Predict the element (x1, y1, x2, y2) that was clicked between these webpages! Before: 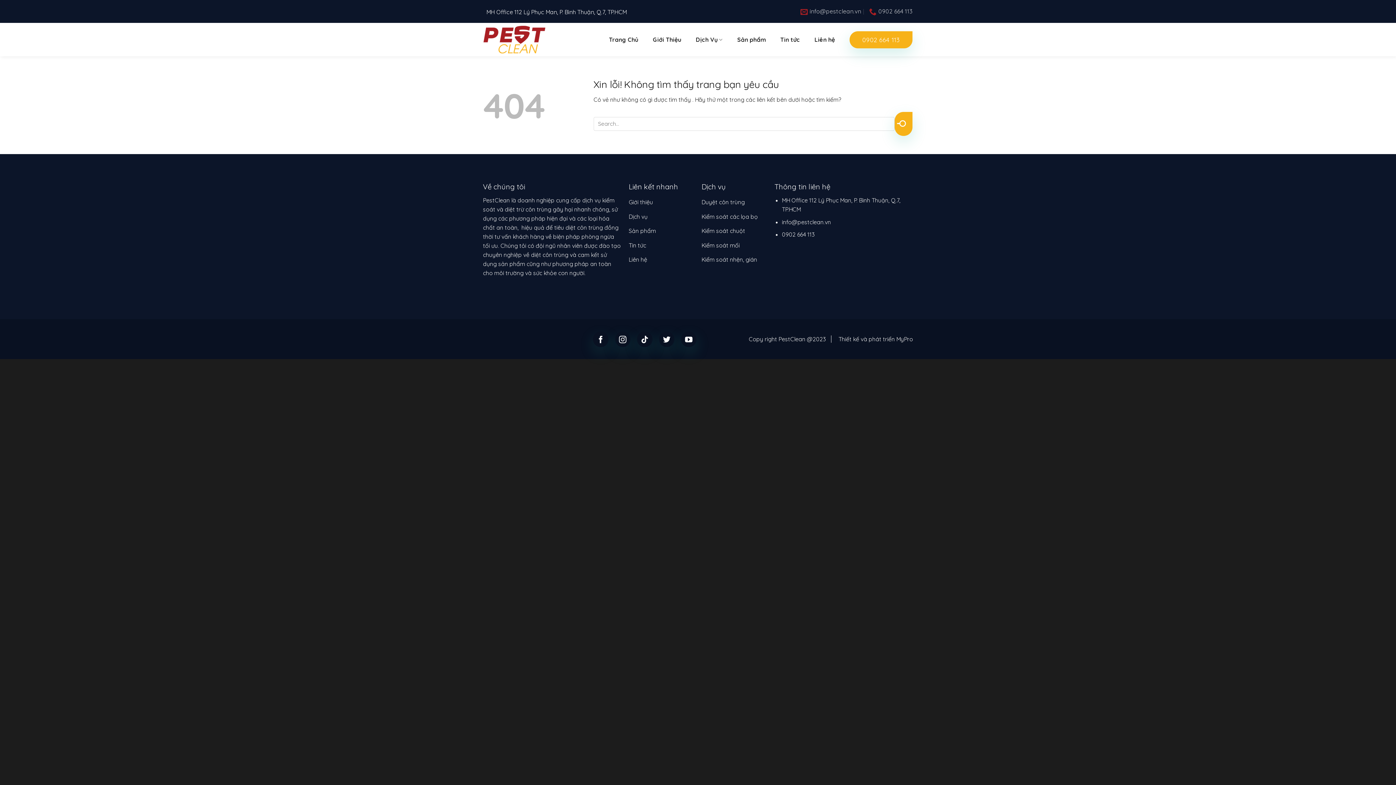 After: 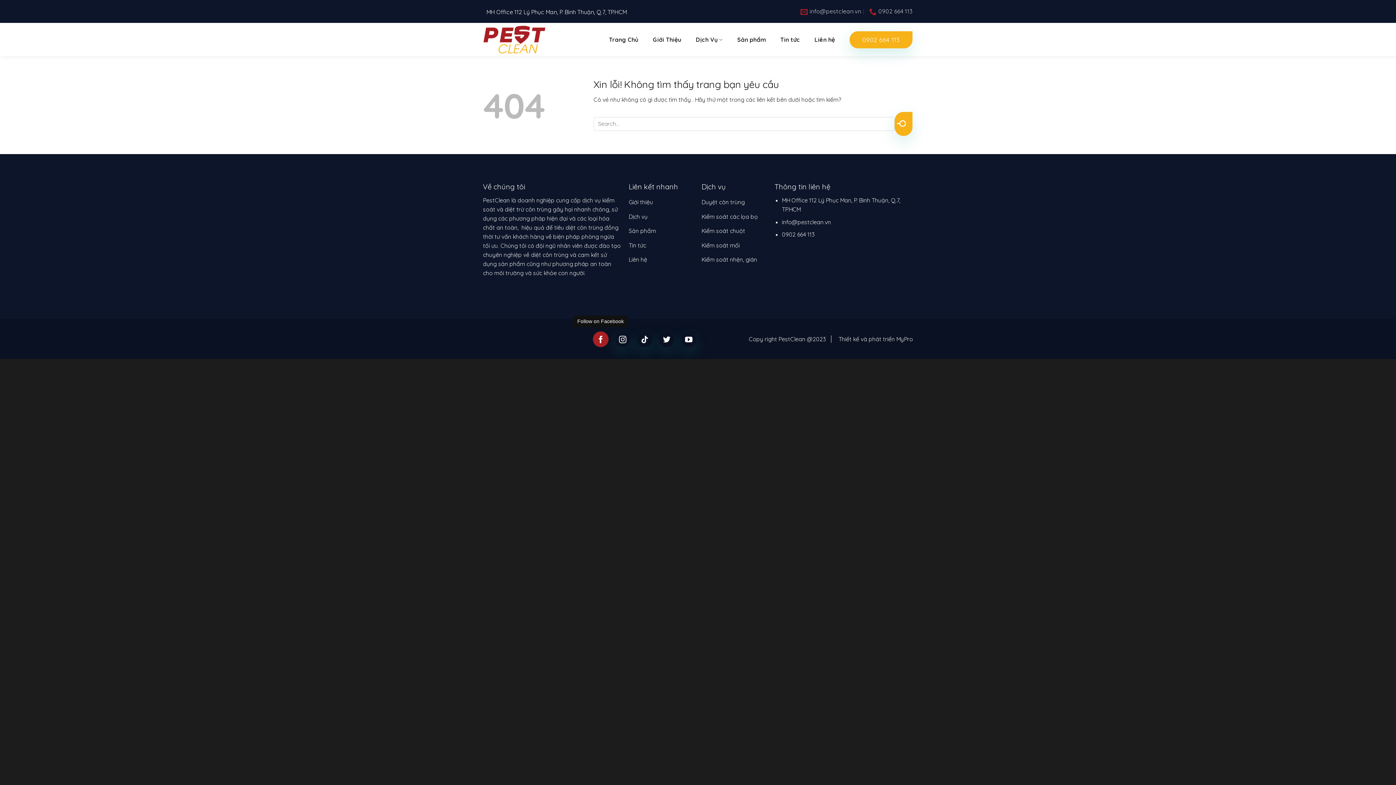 Action: bbox: (593, 331, 608, 347) label: Follow on Facebook